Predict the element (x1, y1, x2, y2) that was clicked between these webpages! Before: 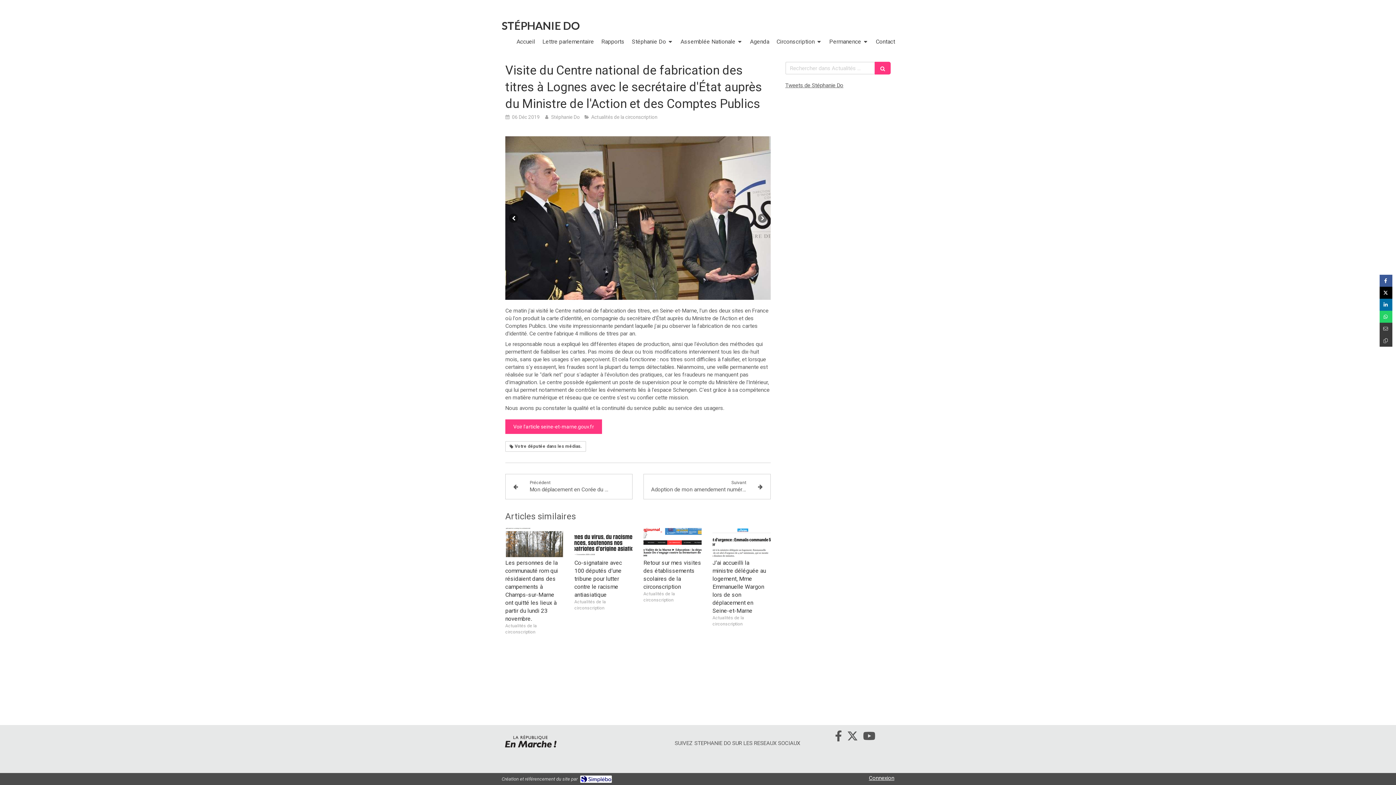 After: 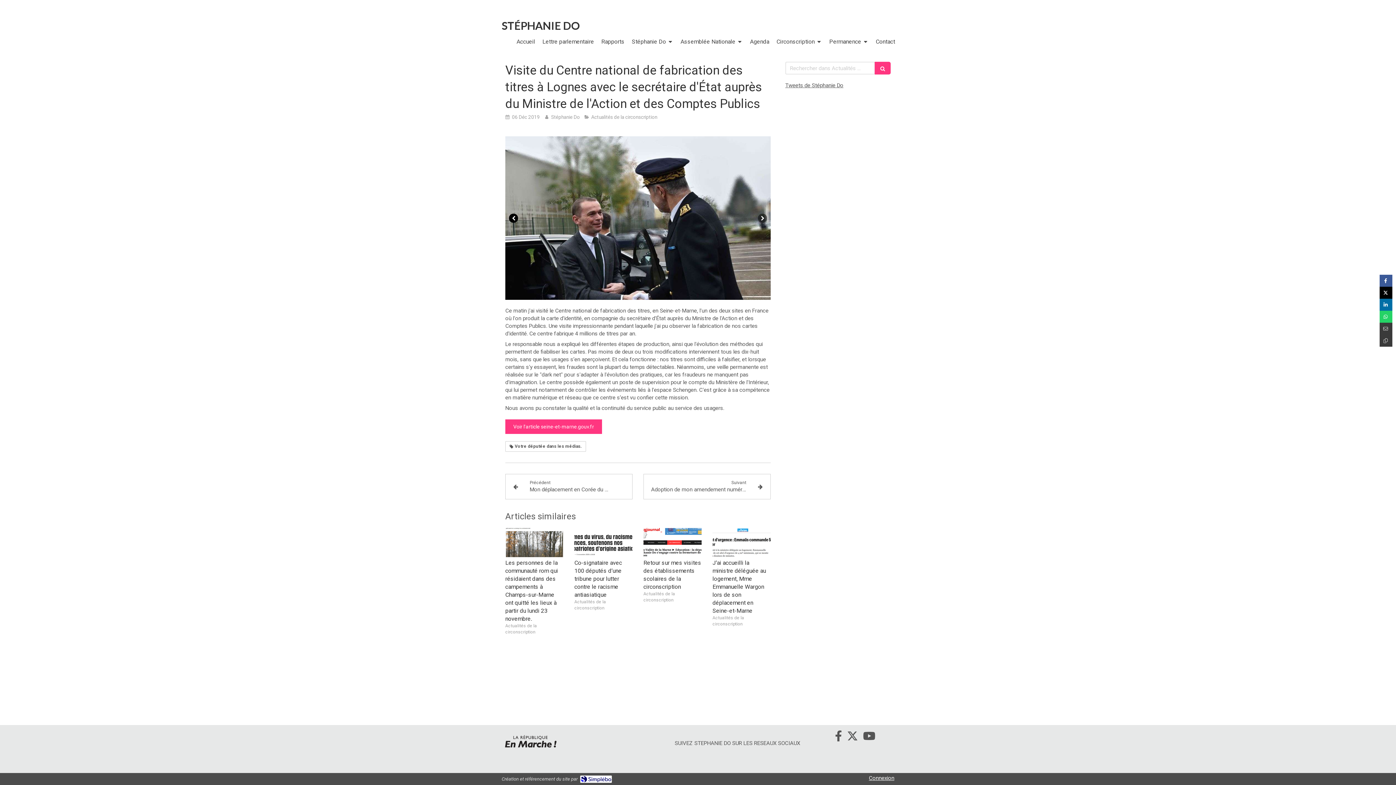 Action: bbox: (509, 213, 518, 222)